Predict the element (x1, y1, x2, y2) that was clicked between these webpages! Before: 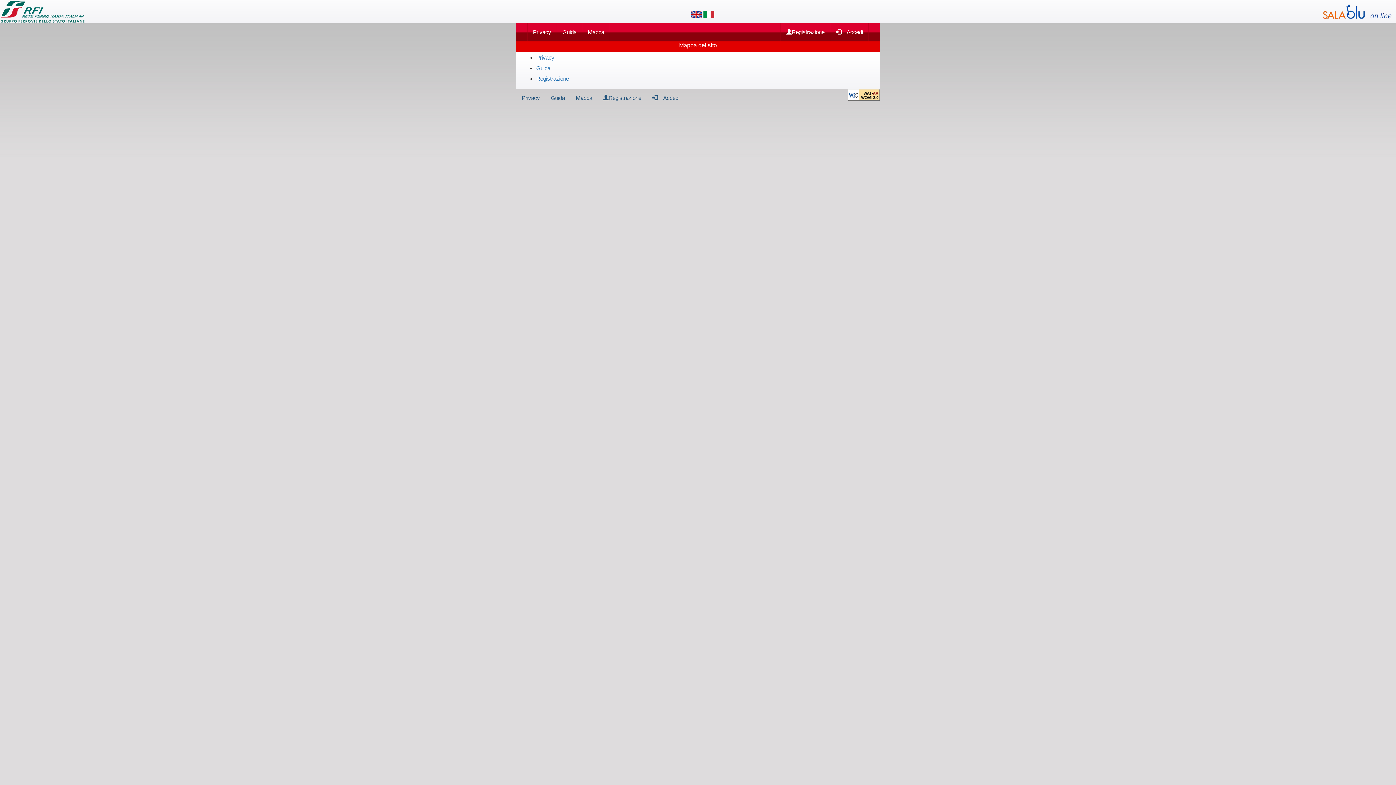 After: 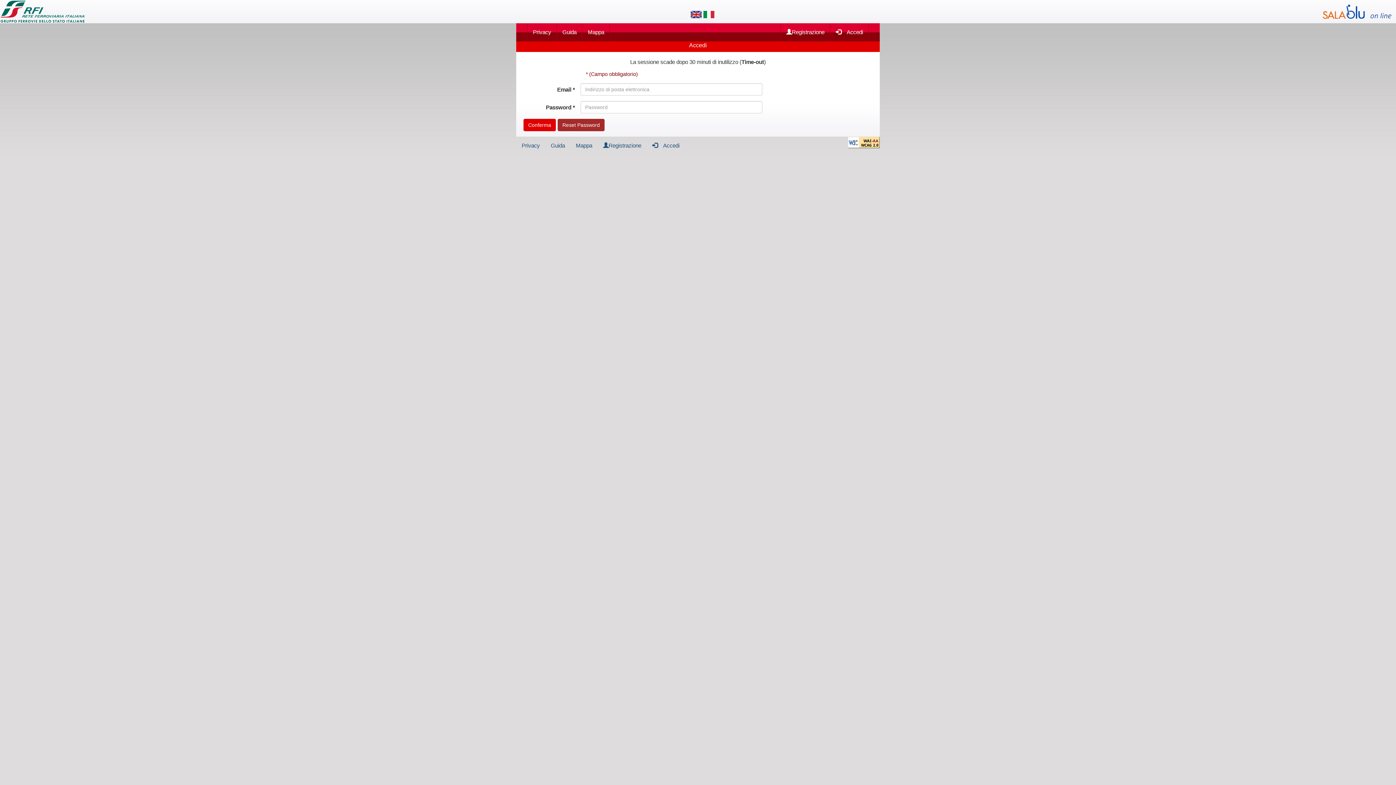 Action: label:  Accedi bbox: (646, 89, 685, 107)